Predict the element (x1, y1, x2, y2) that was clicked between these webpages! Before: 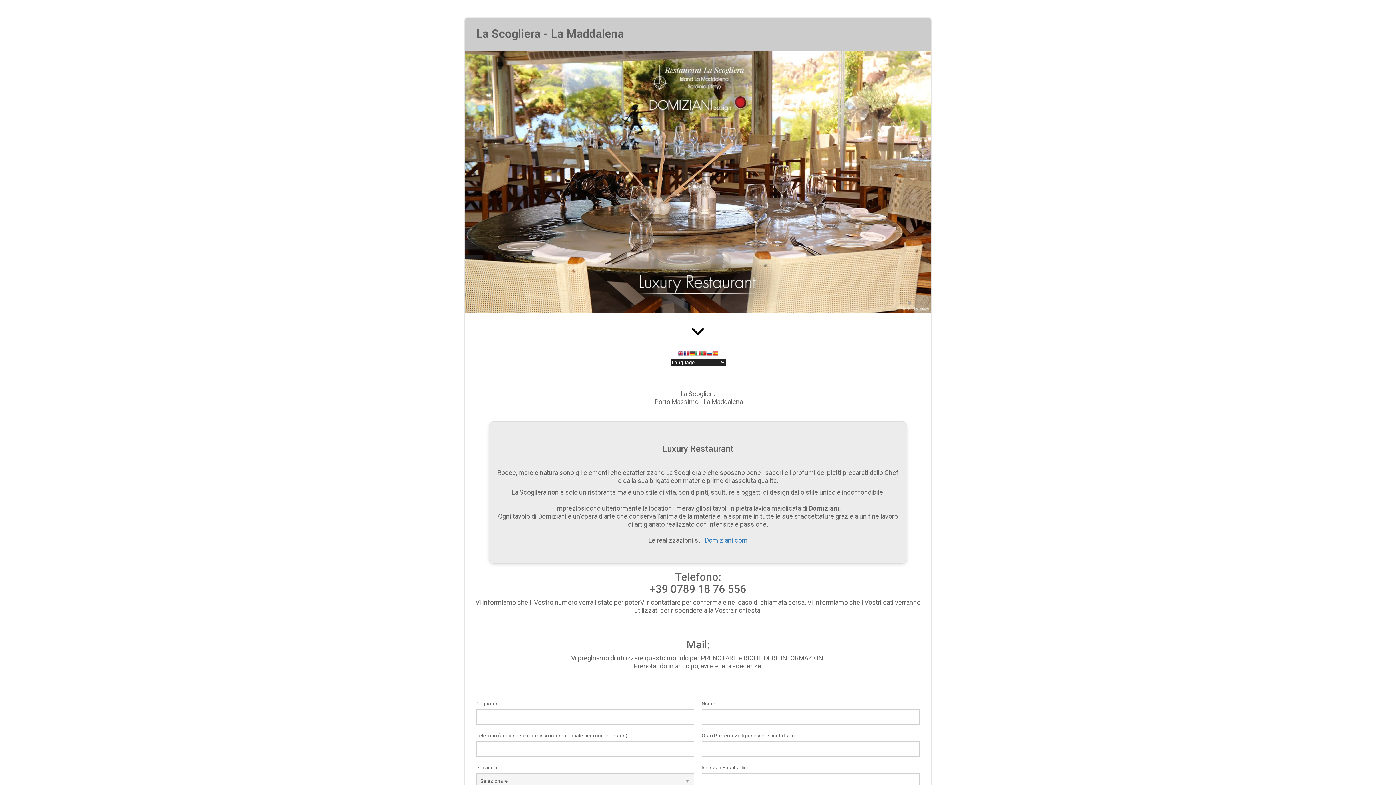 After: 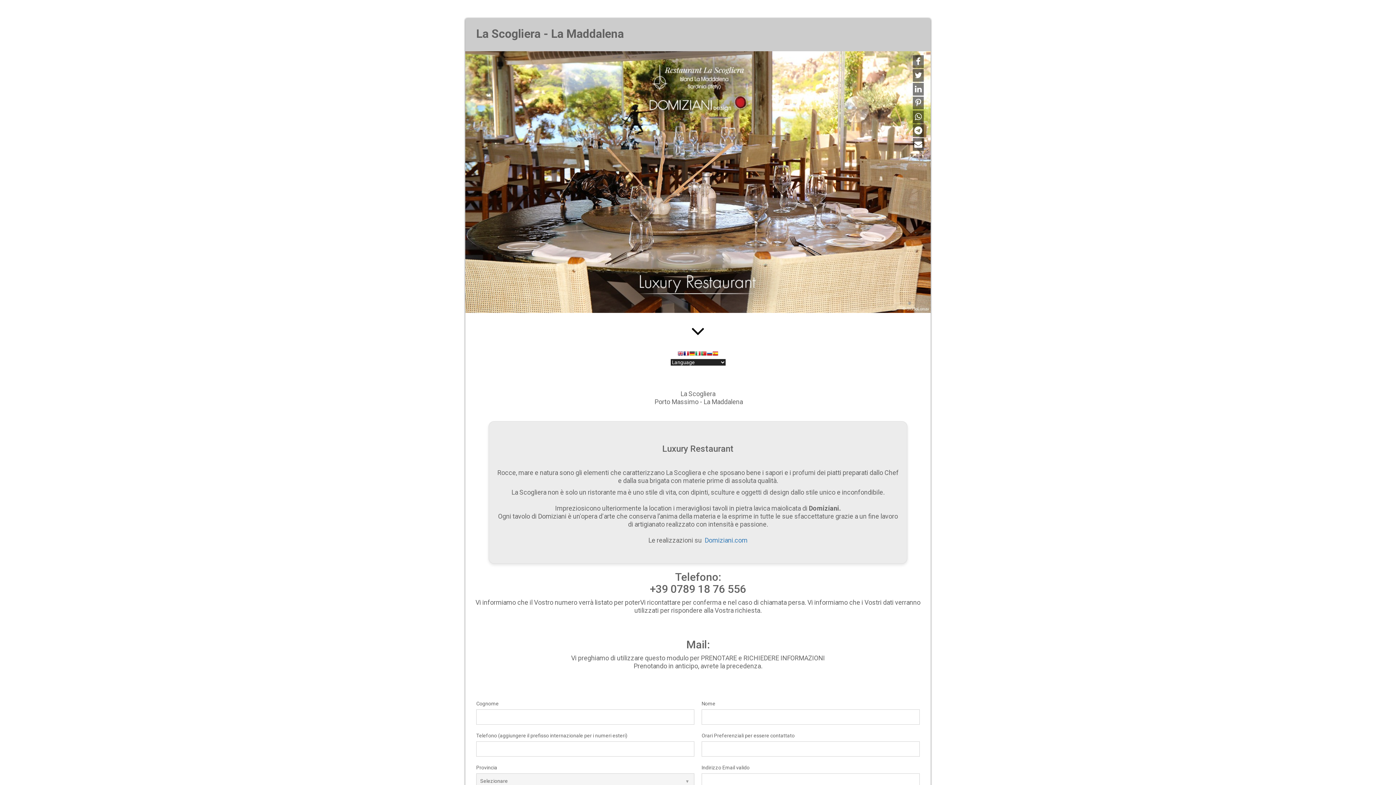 Action: bbox: (914, 126, 922, 135)